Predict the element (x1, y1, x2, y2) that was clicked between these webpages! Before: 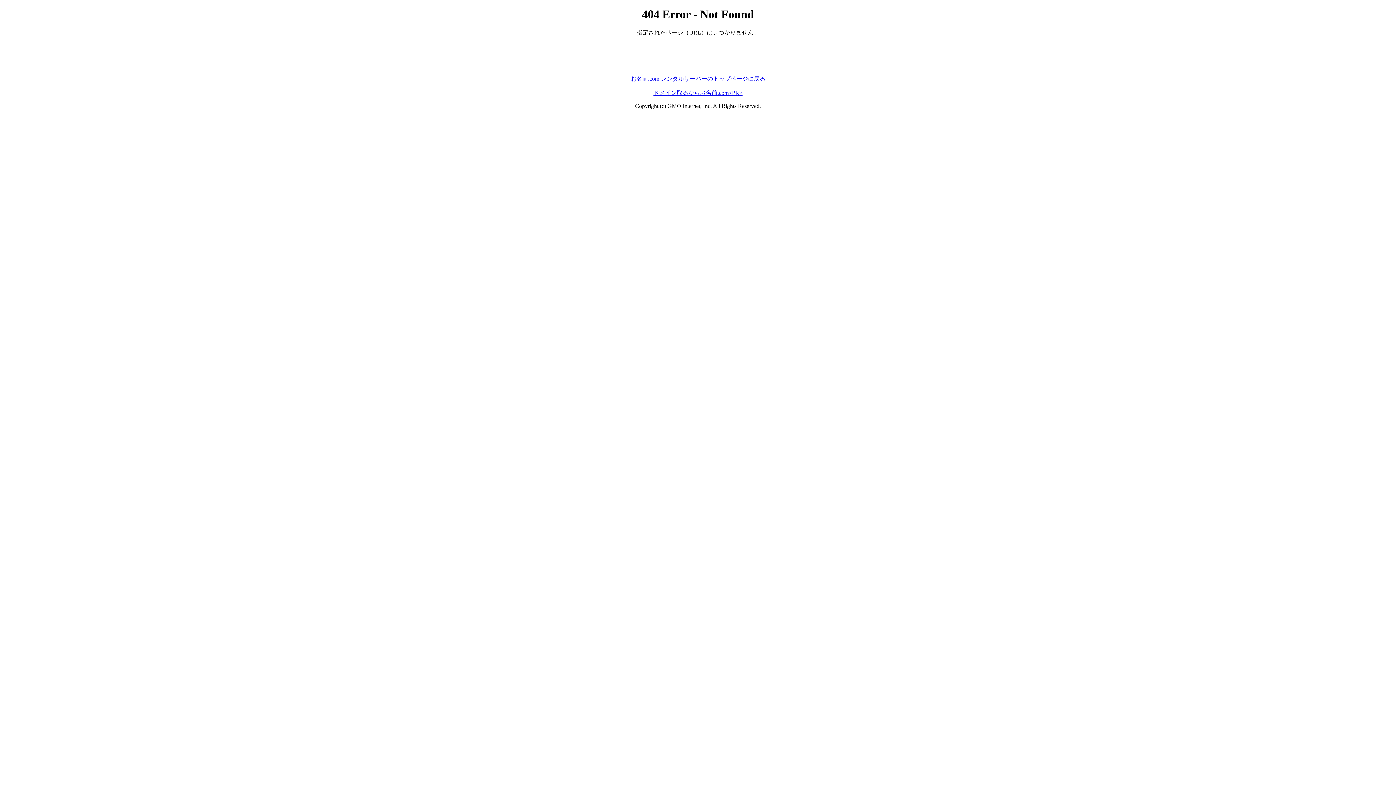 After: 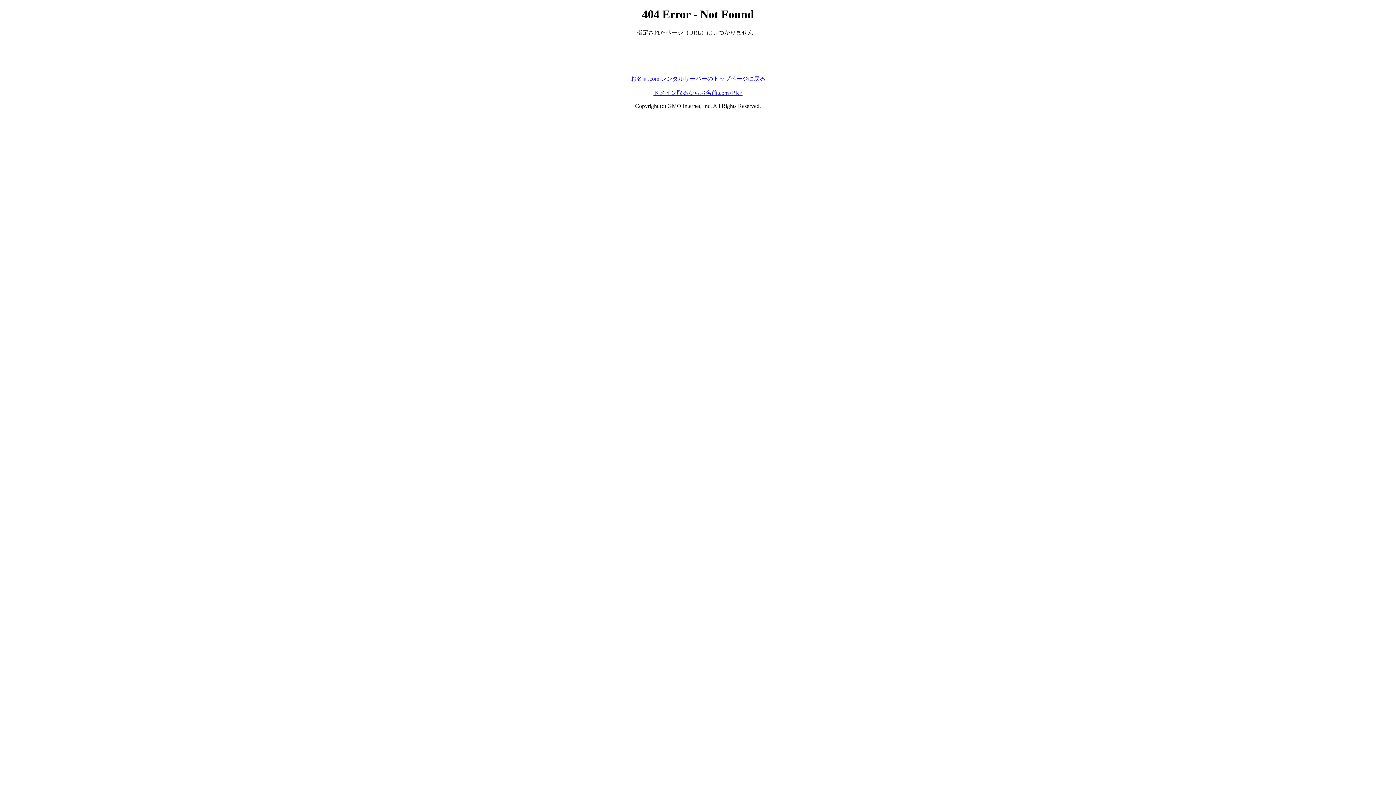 Action: bbox: (653, 89, 742, 95) label: ドメイン取るならお名前.com<PR>